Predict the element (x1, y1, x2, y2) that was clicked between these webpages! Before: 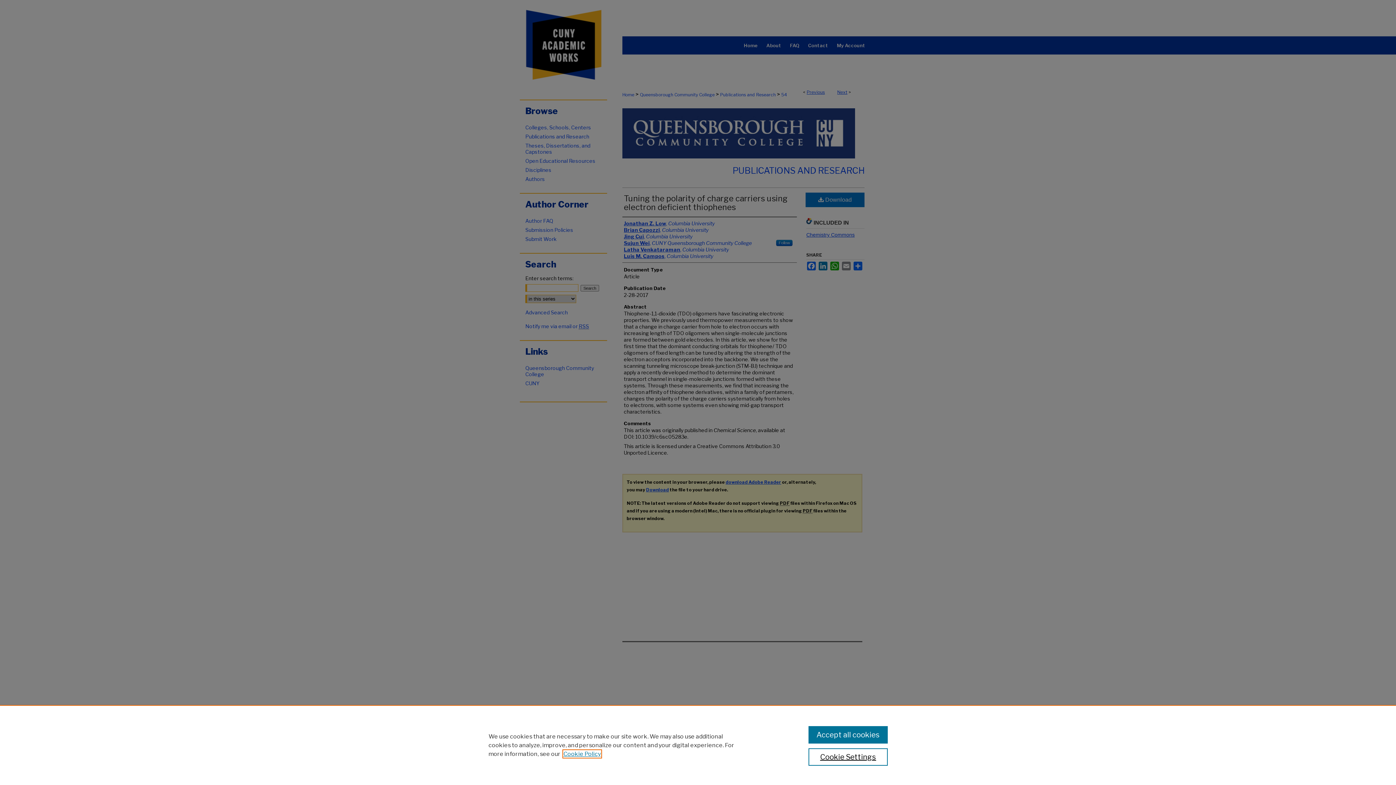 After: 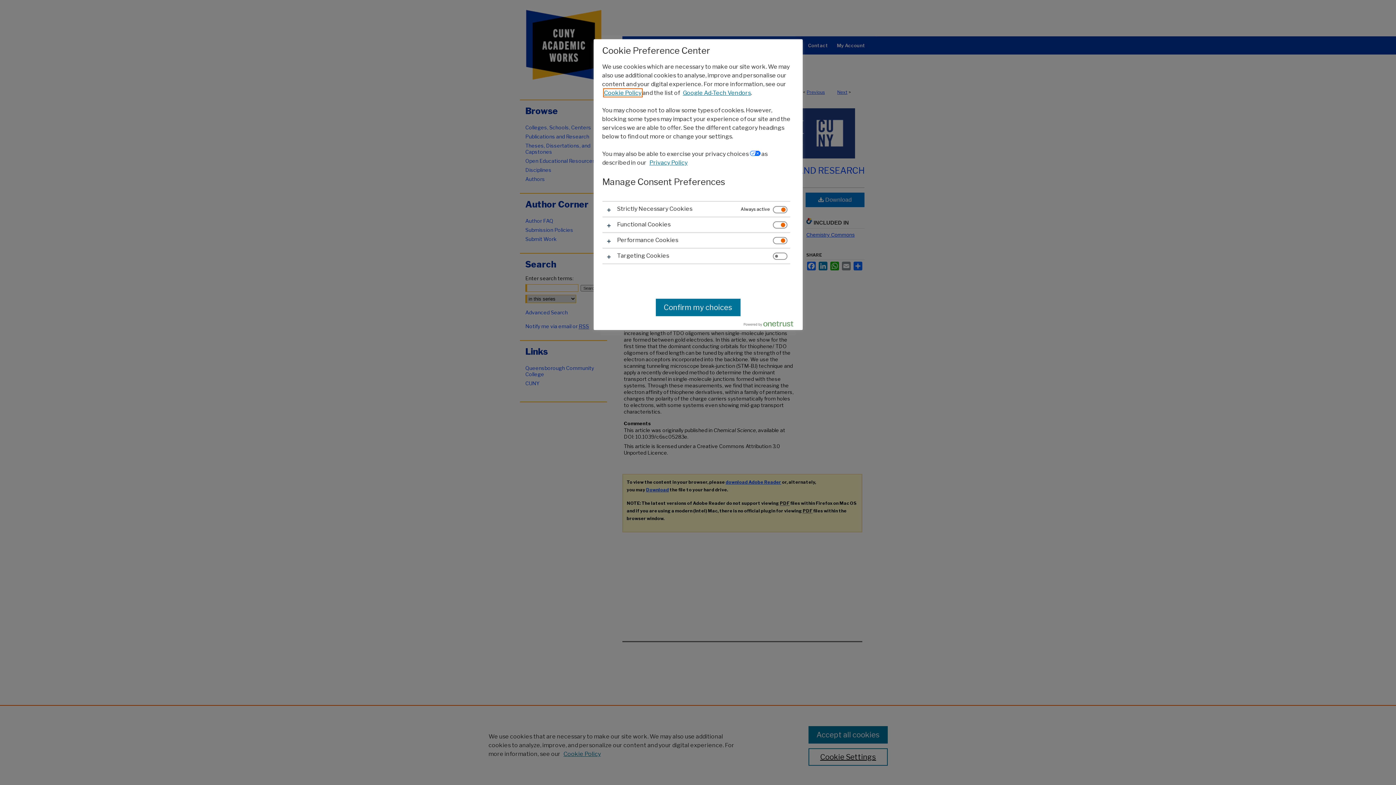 Action: bbox: (808, 748, 887, 766) label: Cookie Settings